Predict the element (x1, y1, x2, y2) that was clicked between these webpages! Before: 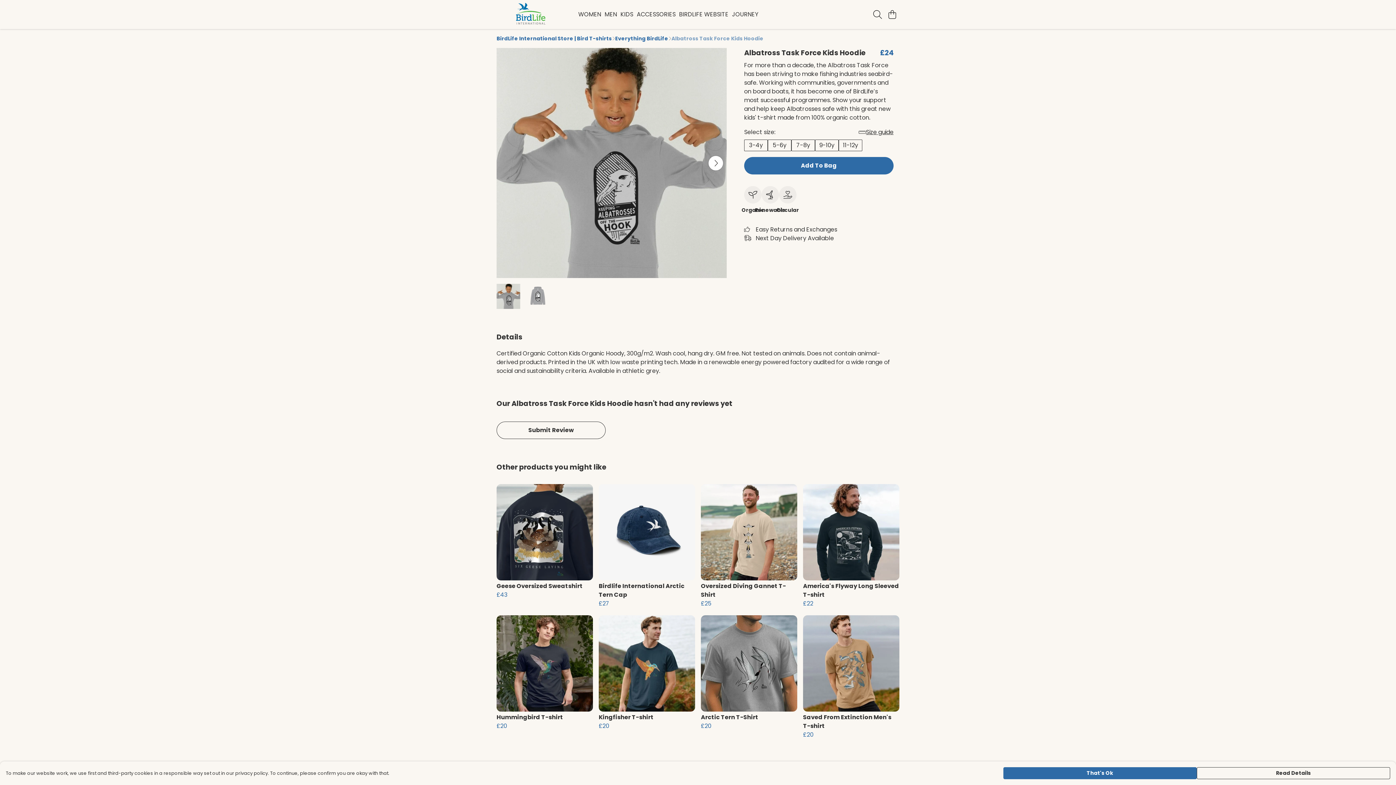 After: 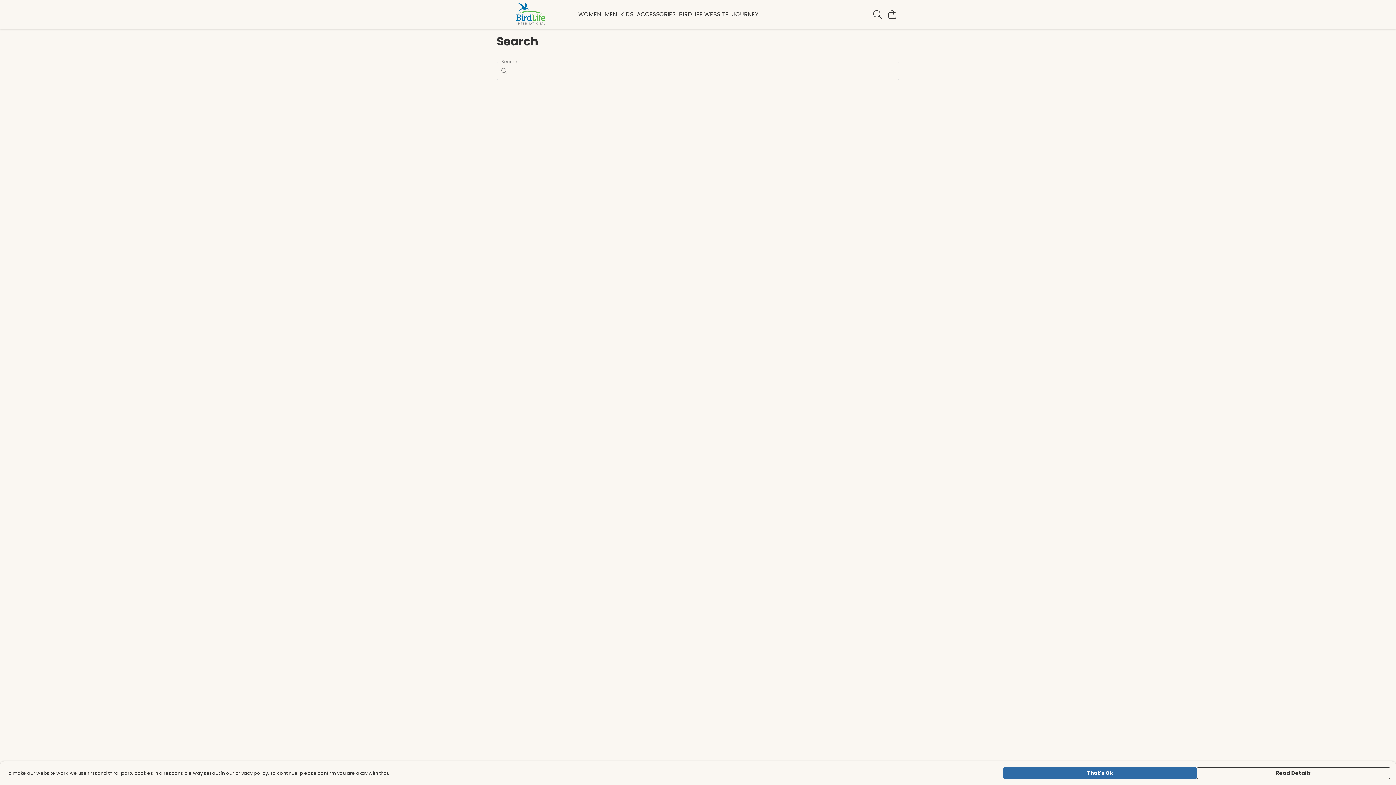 Action: label: Search bbox: (870, 7, 885, 21)